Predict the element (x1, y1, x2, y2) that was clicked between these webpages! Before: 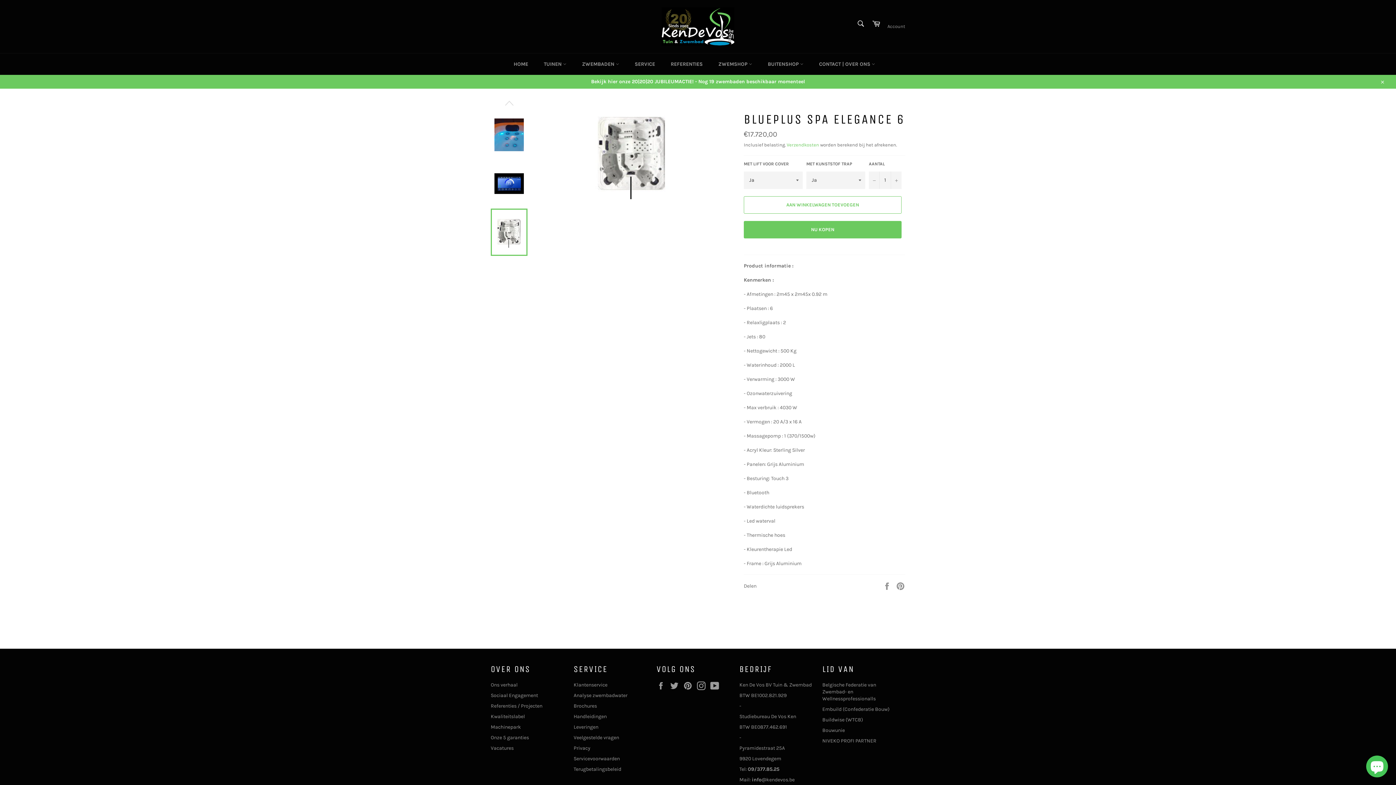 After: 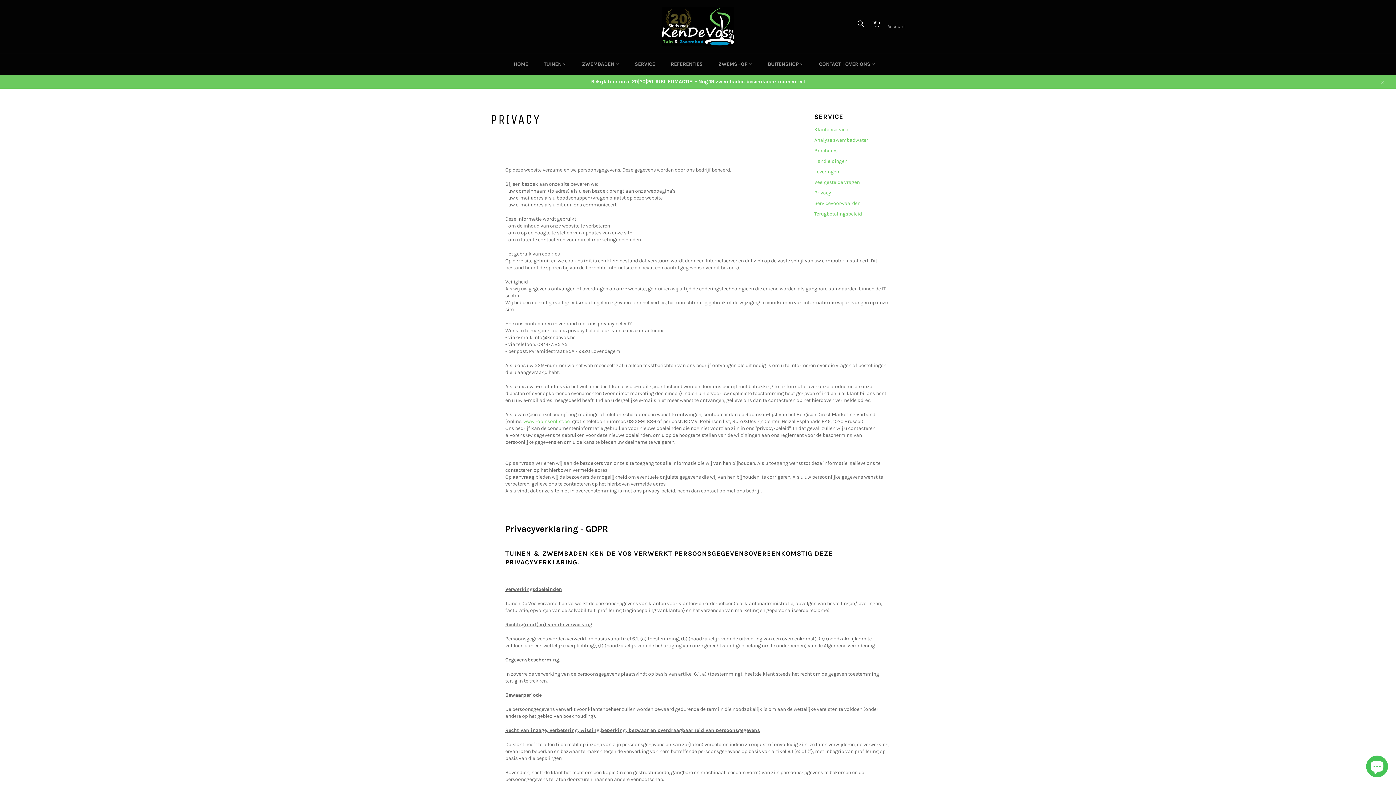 Action: bbox: (573, 745, 590, 751) label: Privacy